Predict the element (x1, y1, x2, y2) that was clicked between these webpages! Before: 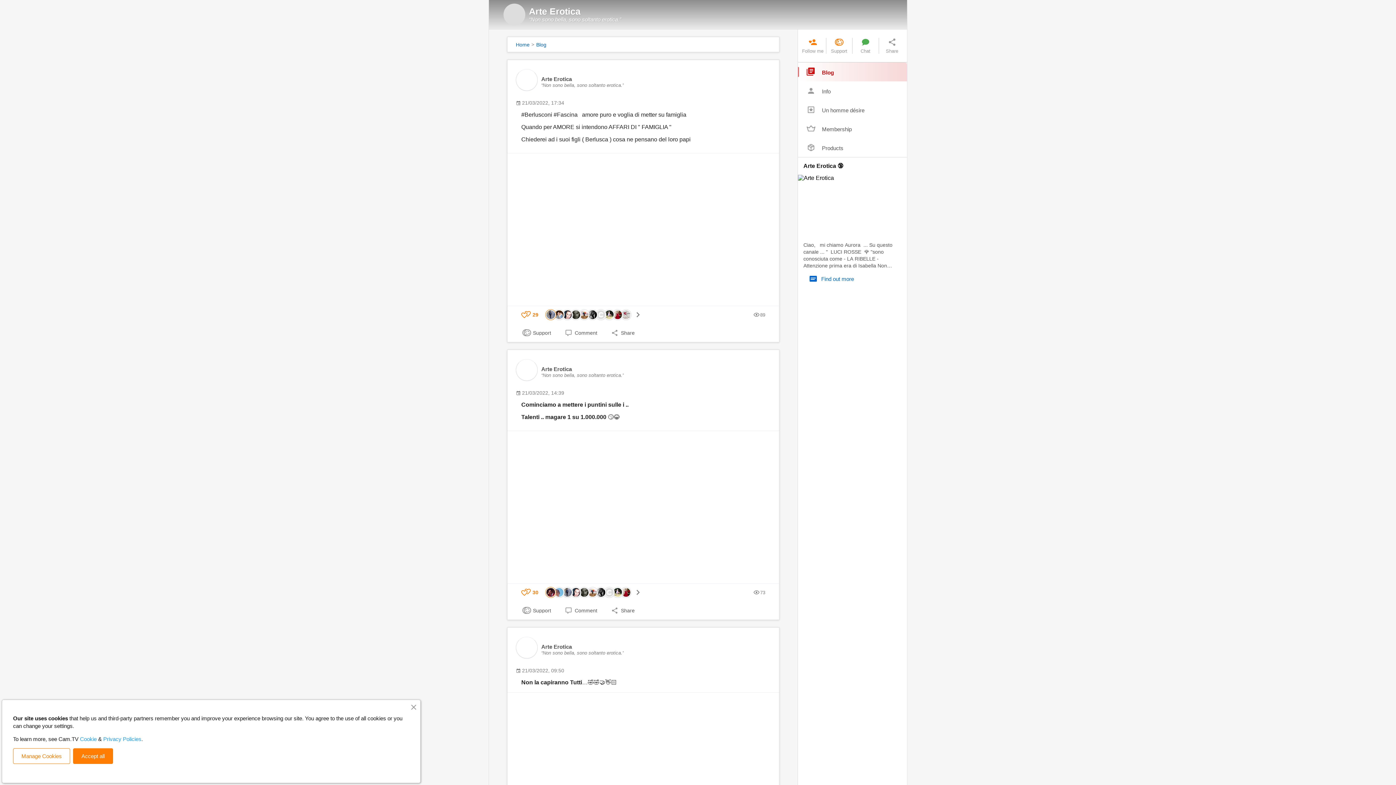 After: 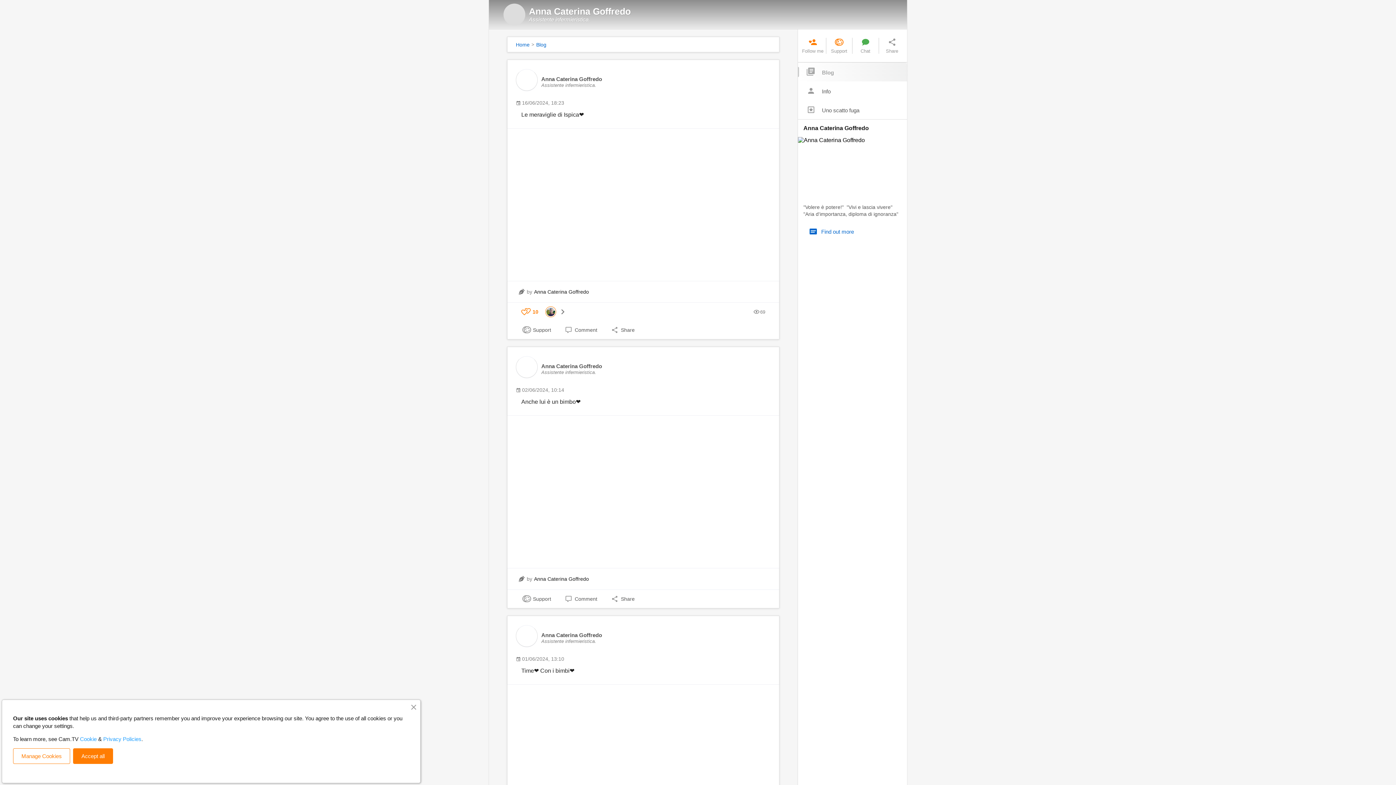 Action: bbox: (553, 309, 564, 320)